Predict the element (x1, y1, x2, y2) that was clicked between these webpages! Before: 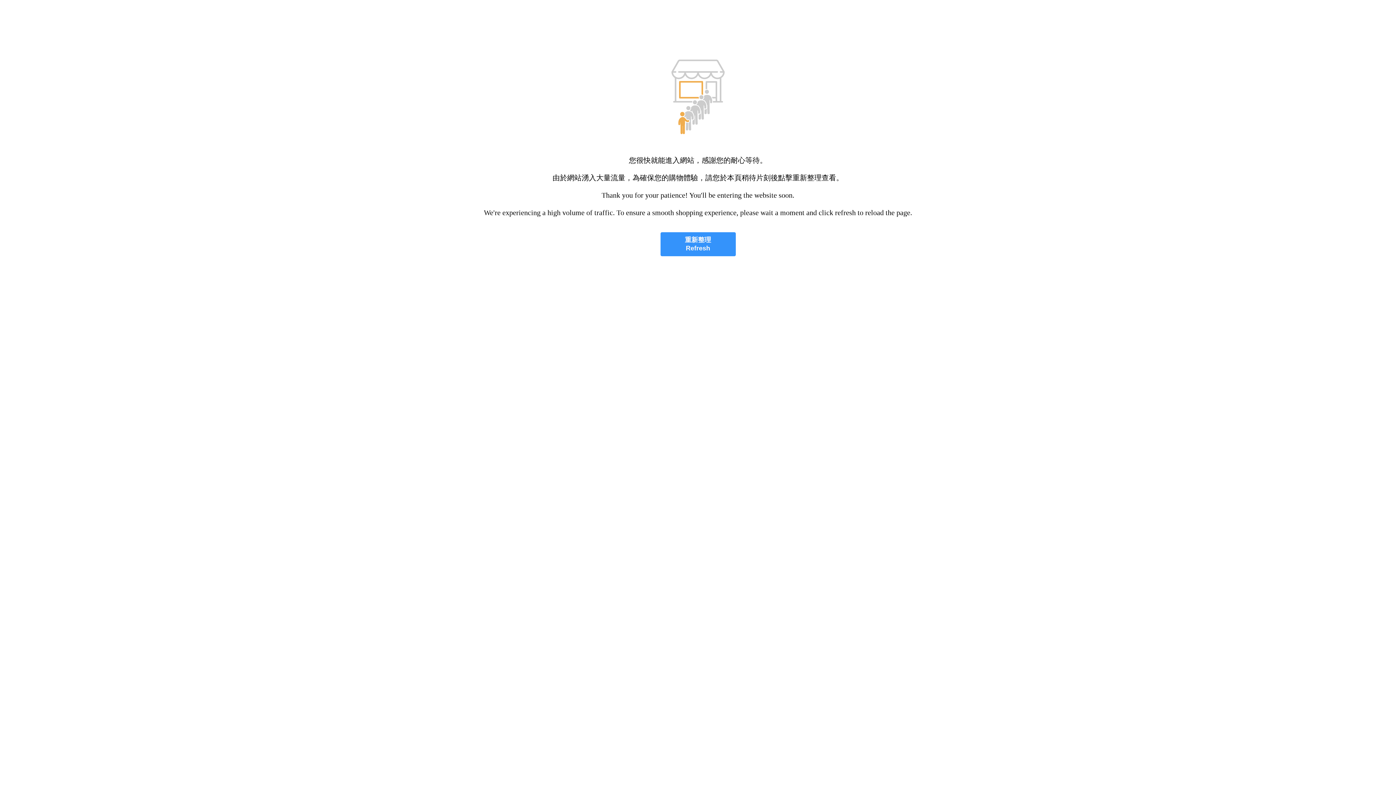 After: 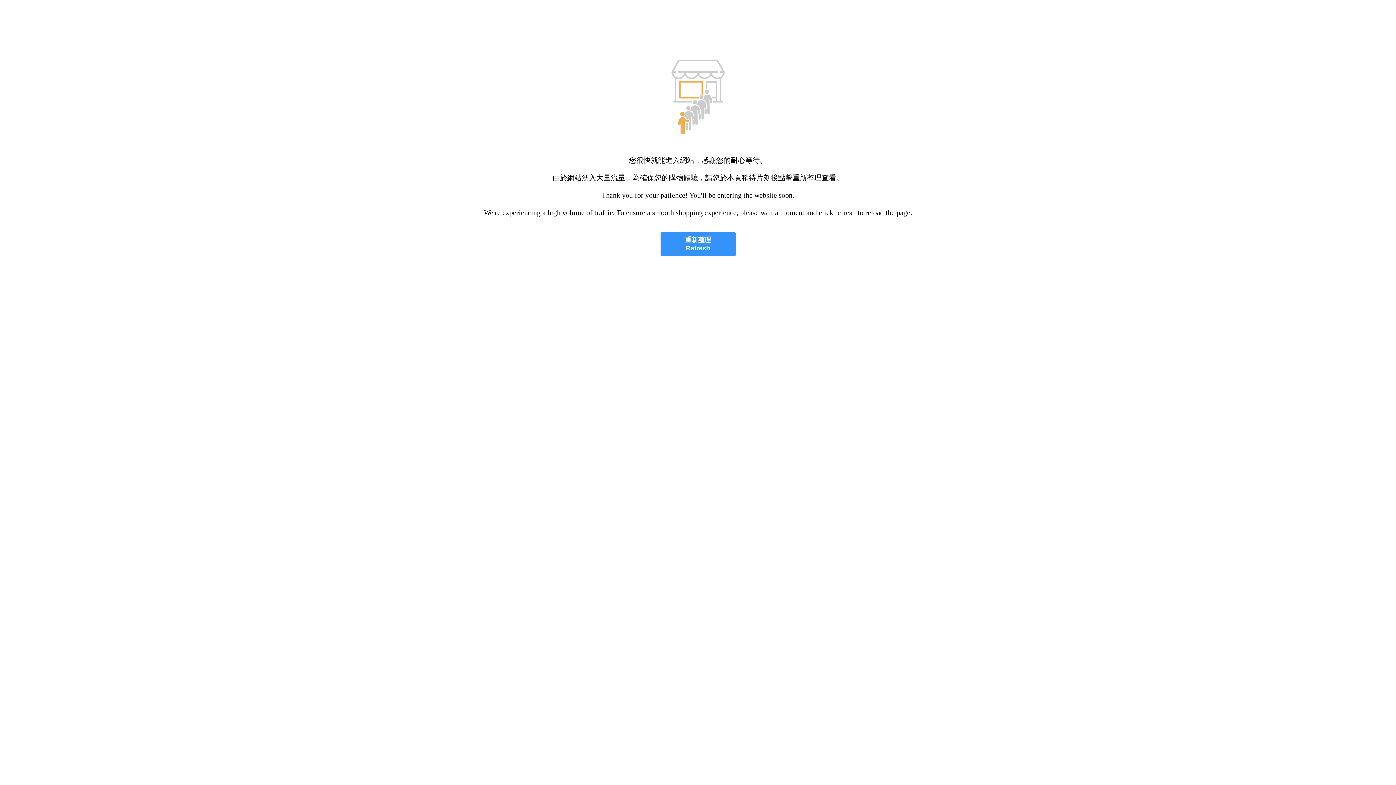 Action: bbox: (660, 232, 735, 256) label: 重新整理
Refresh